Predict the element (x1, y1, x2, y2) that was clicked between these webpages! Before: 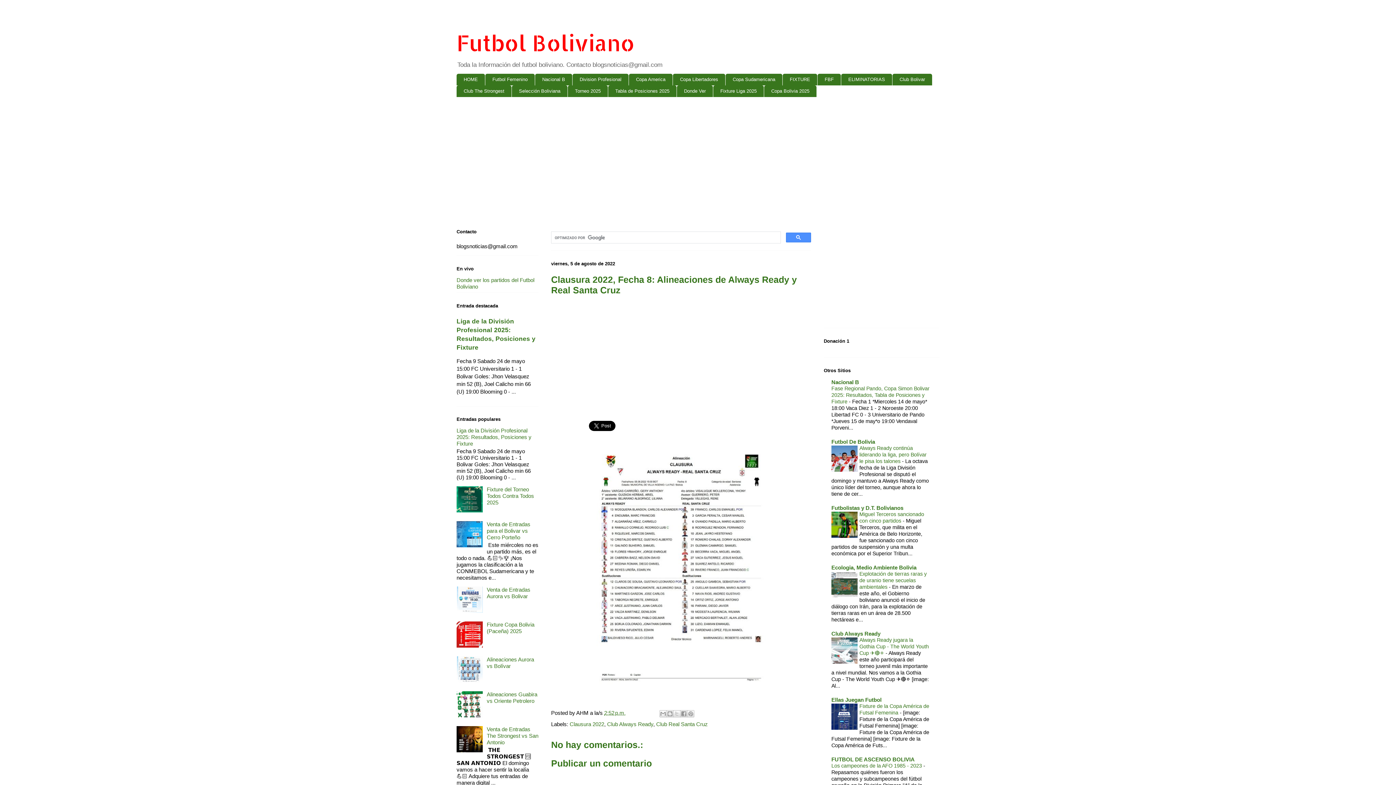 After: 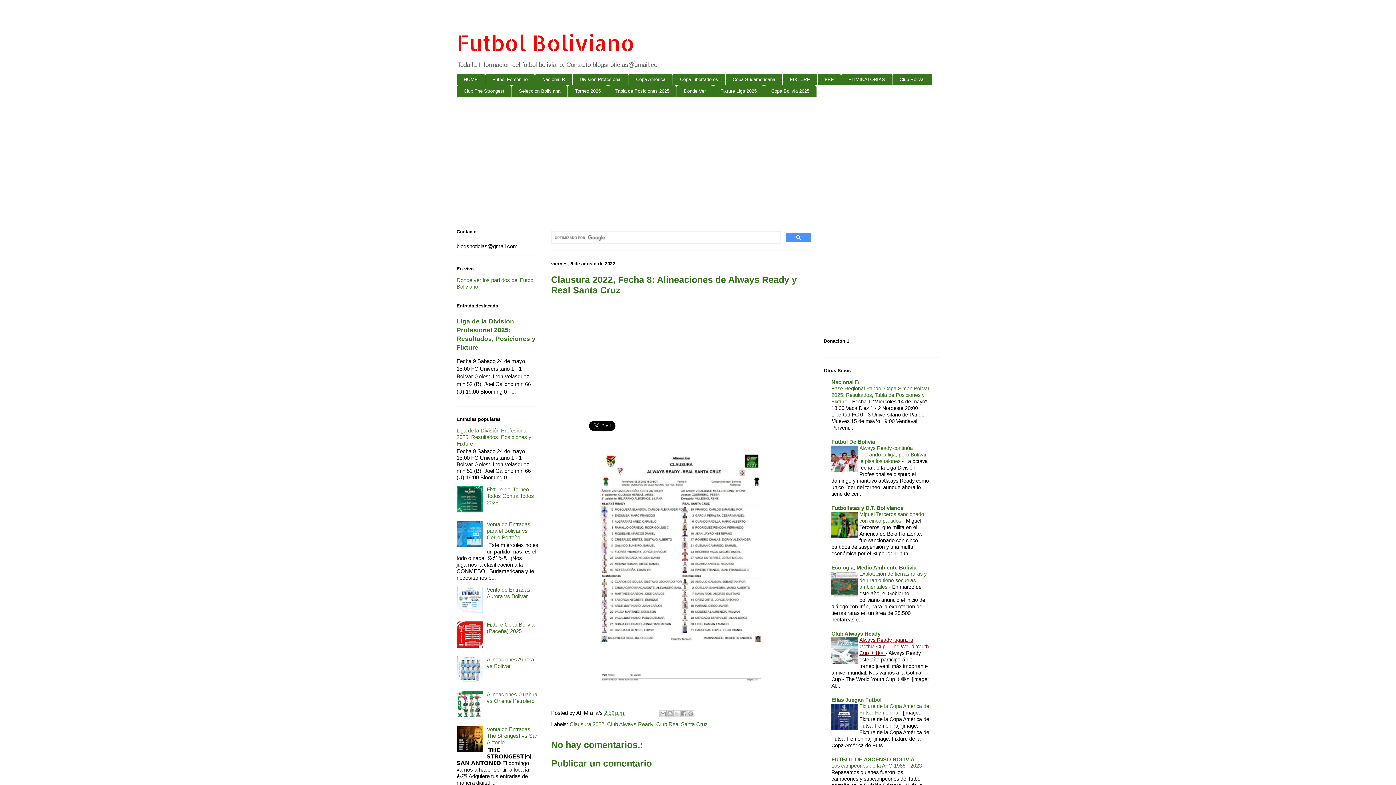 Action: label: Always Ready jugara la Gothia Cup - The World Youth Cup ✈️🔴⚪️  bbox: (859, 637, 929, 656)